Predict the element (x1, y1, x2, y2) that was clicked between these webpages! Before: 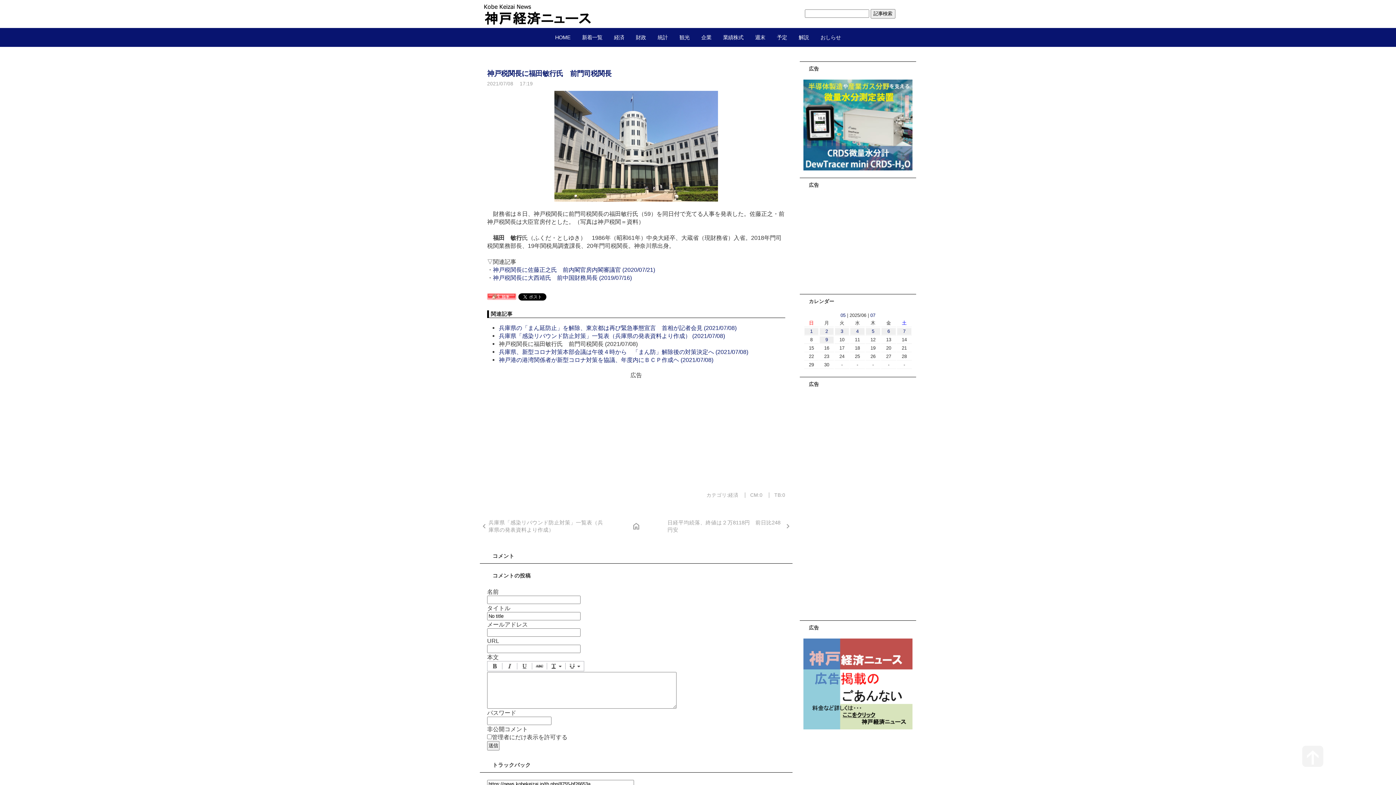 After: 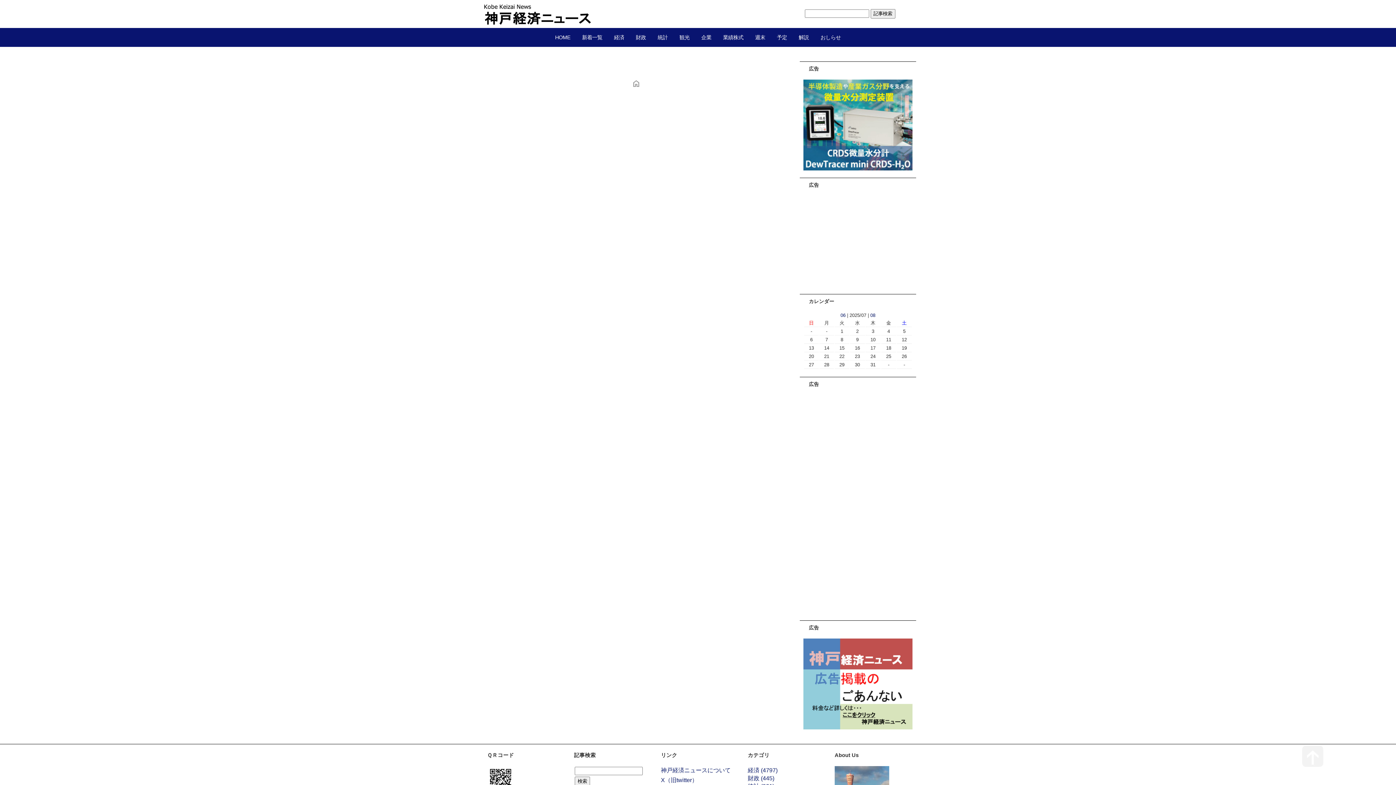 Action: label: 07 bbox: (870, 312, 875, 318)